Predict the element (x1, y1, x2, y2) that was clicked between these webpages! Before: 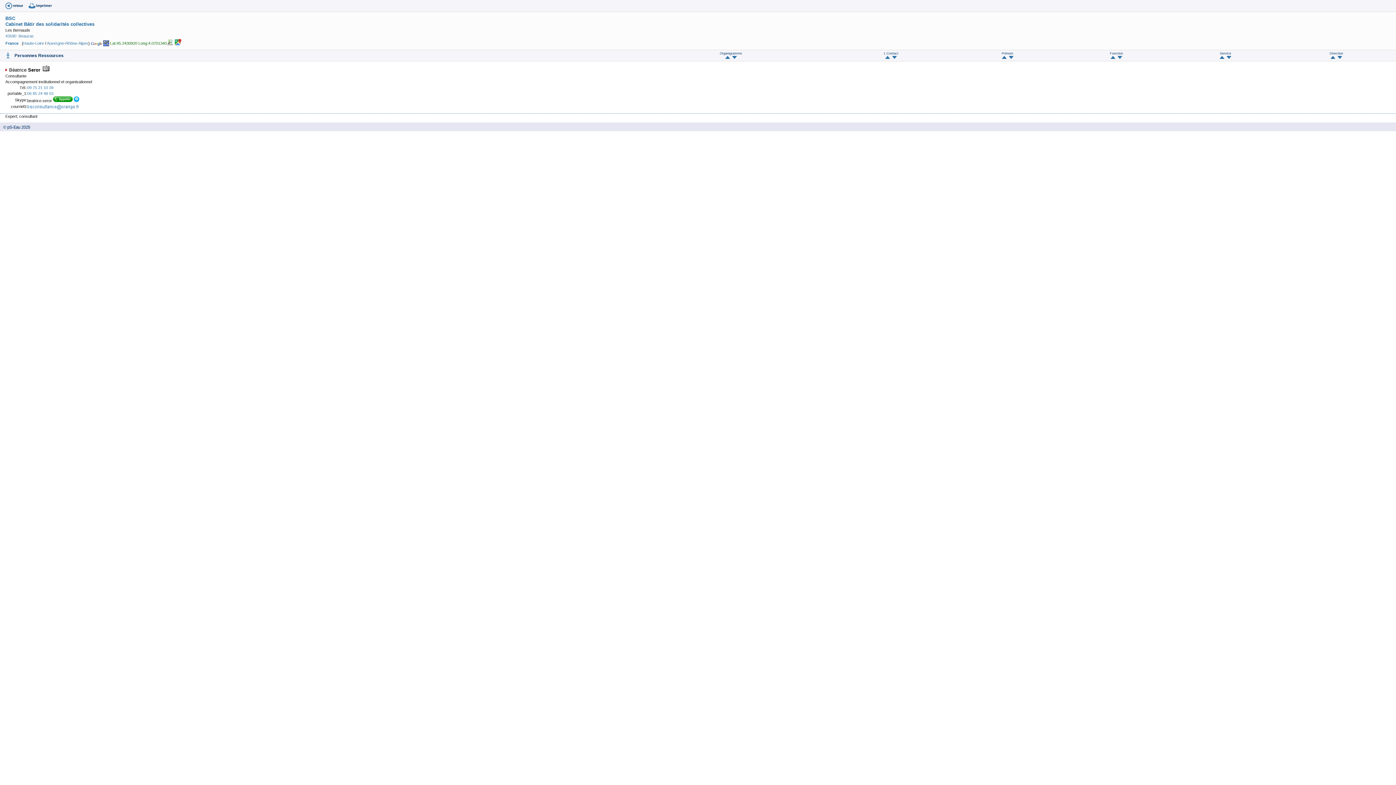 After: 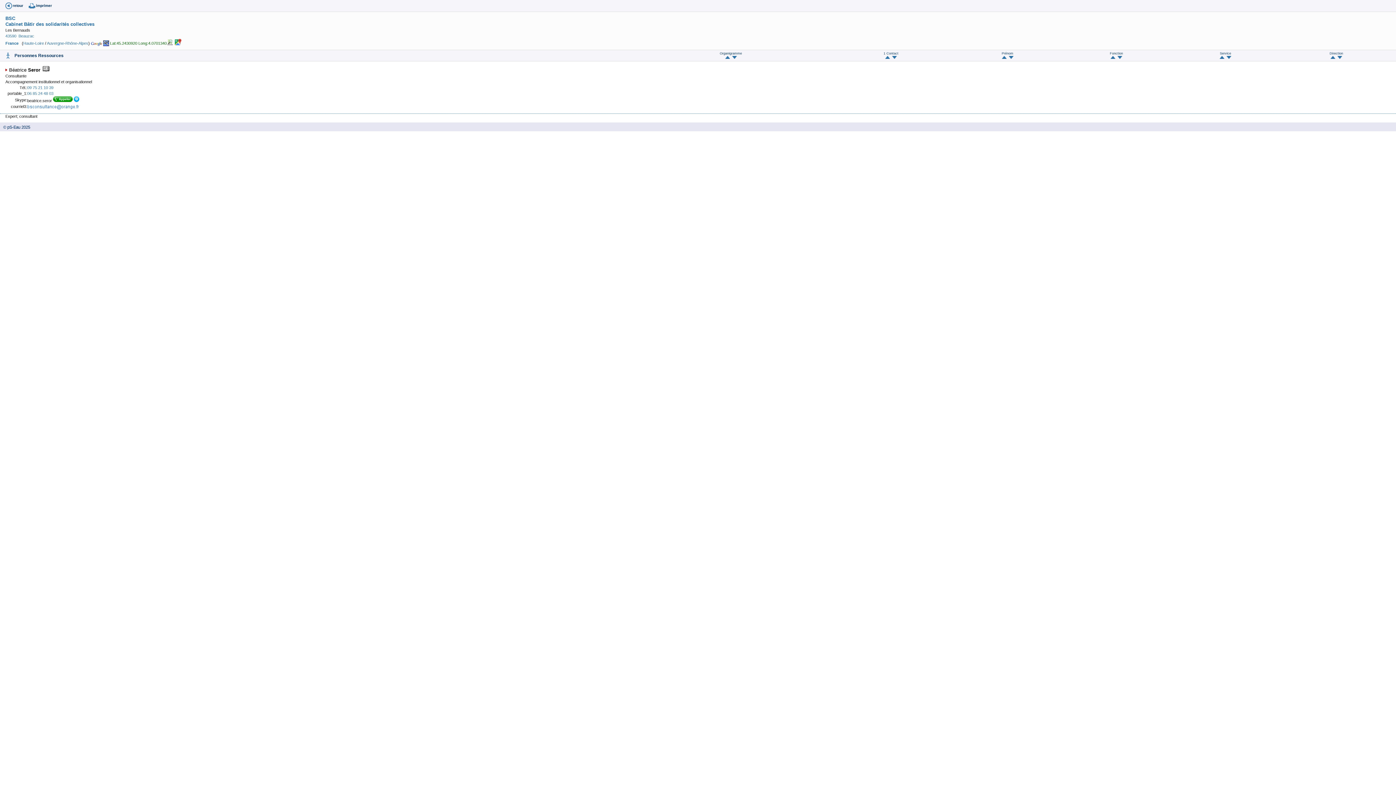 Action: bbox: (1110, 56, 1115, 59)